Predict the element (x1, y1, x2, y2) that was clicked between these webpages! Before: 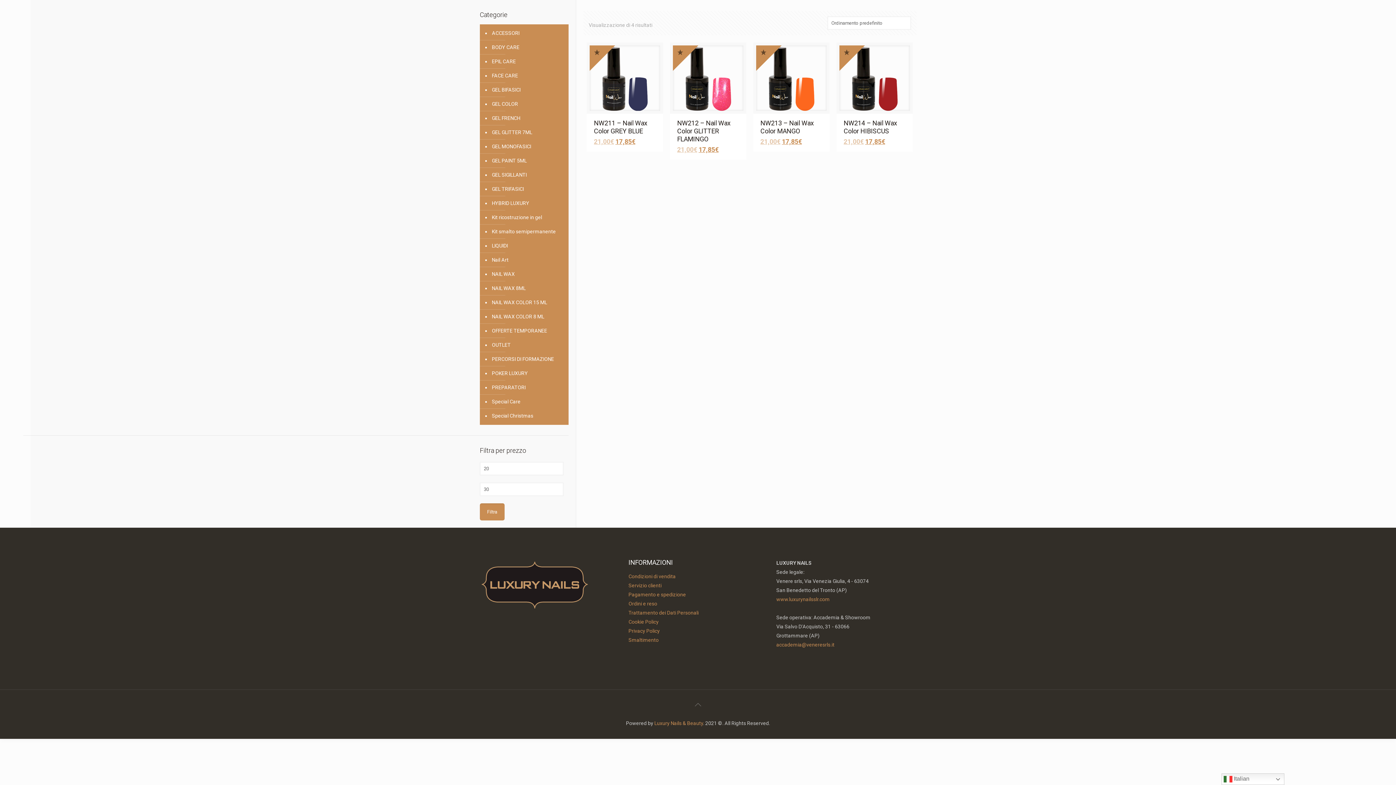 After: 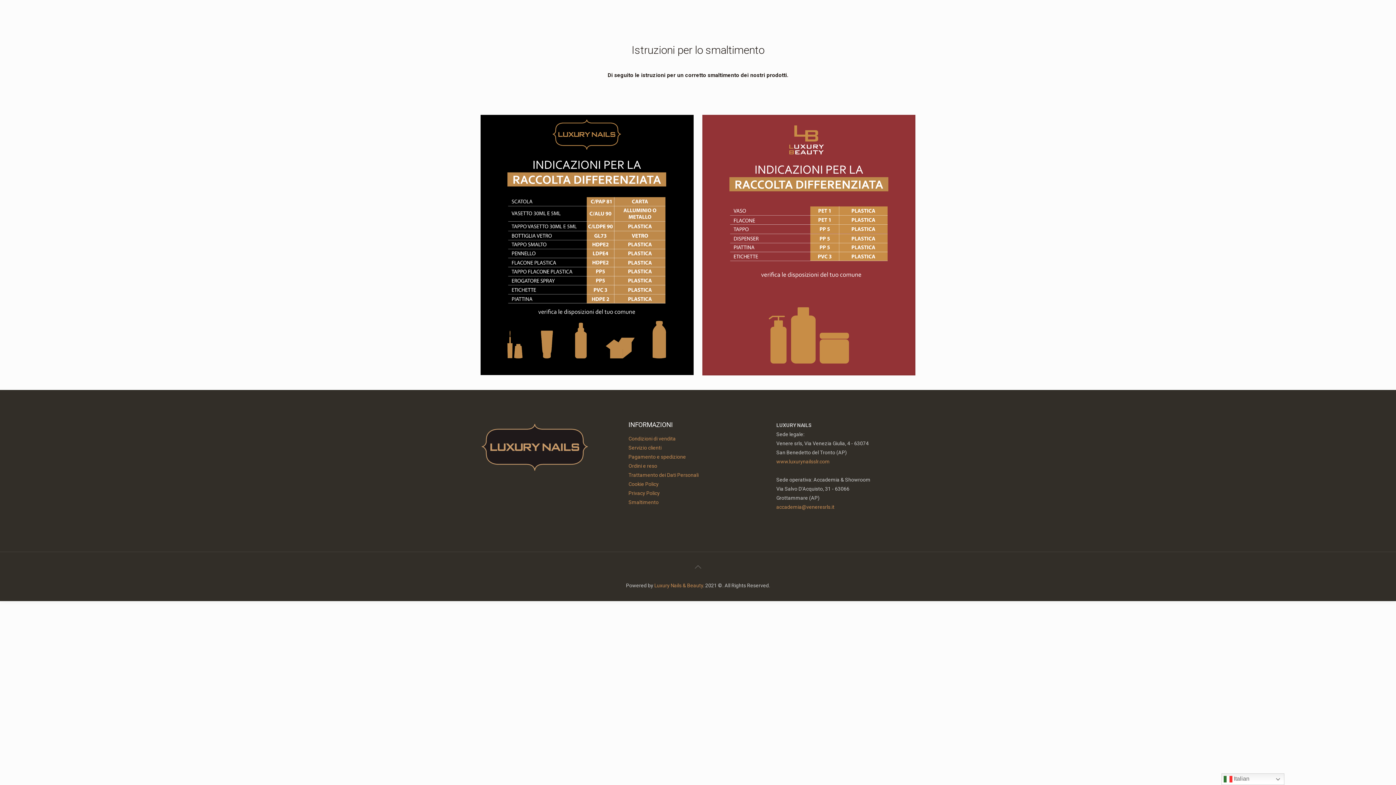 Action: label: Smaltimento bbox: (628, 637, 658, 643)